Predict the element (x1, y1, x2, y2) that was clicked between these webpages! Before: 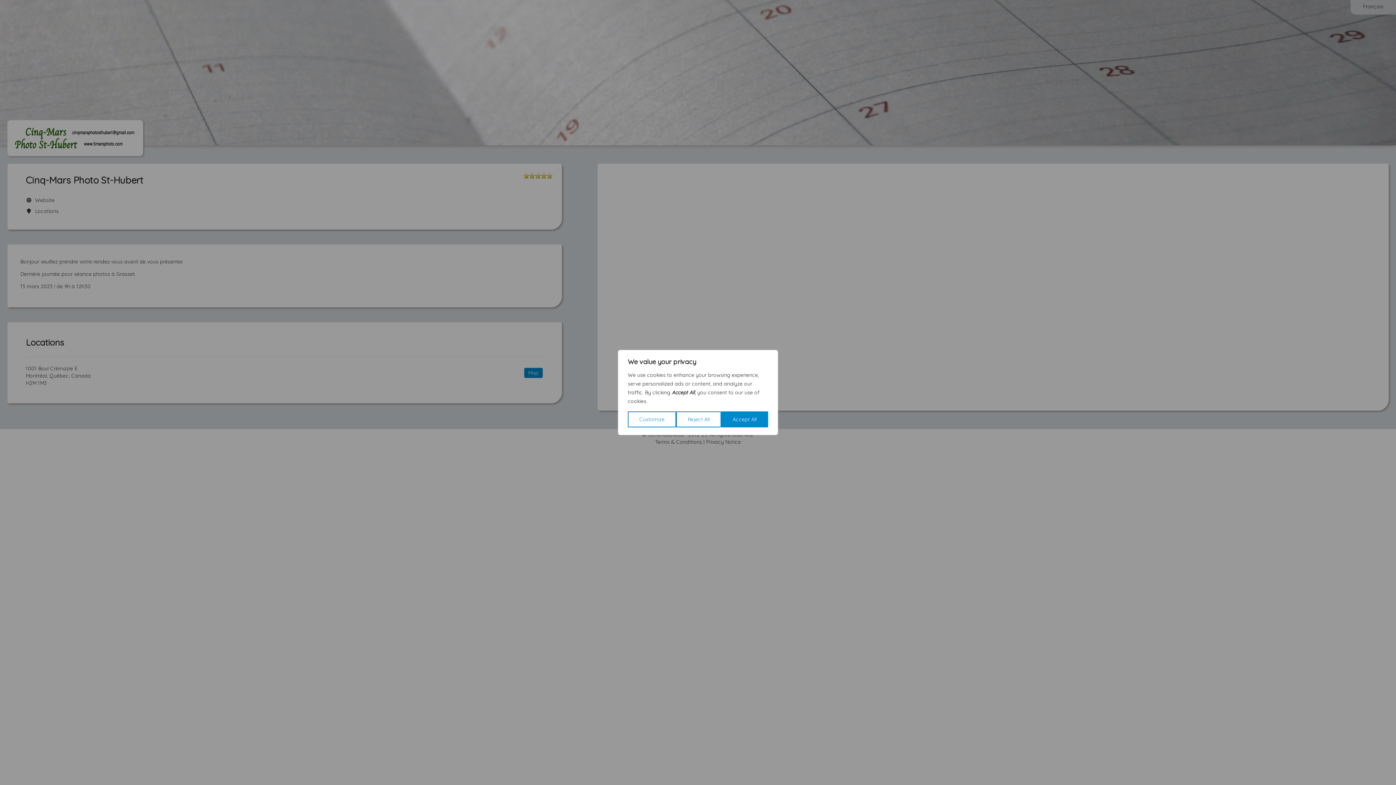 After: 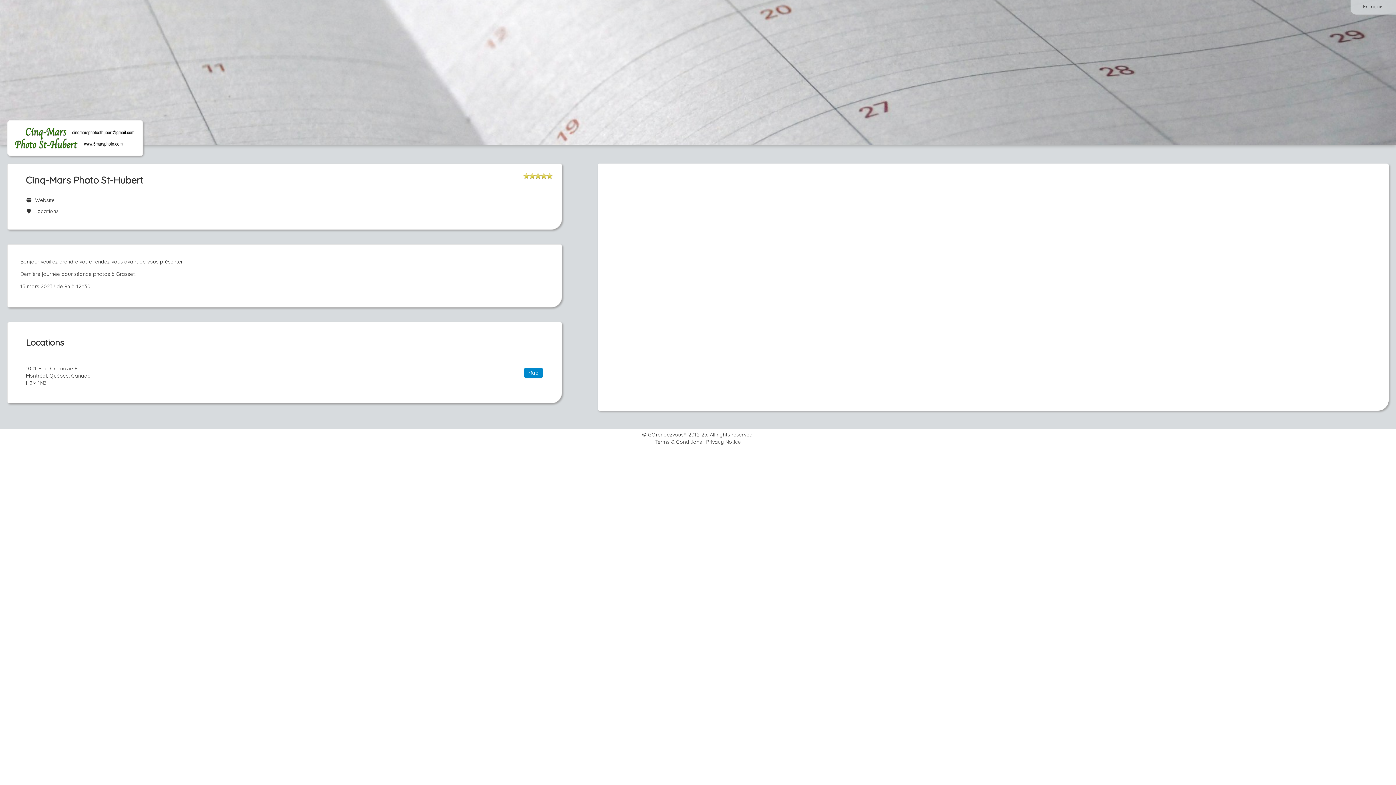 Action: label: Reject All bbox: (676, 411, 721, 427)